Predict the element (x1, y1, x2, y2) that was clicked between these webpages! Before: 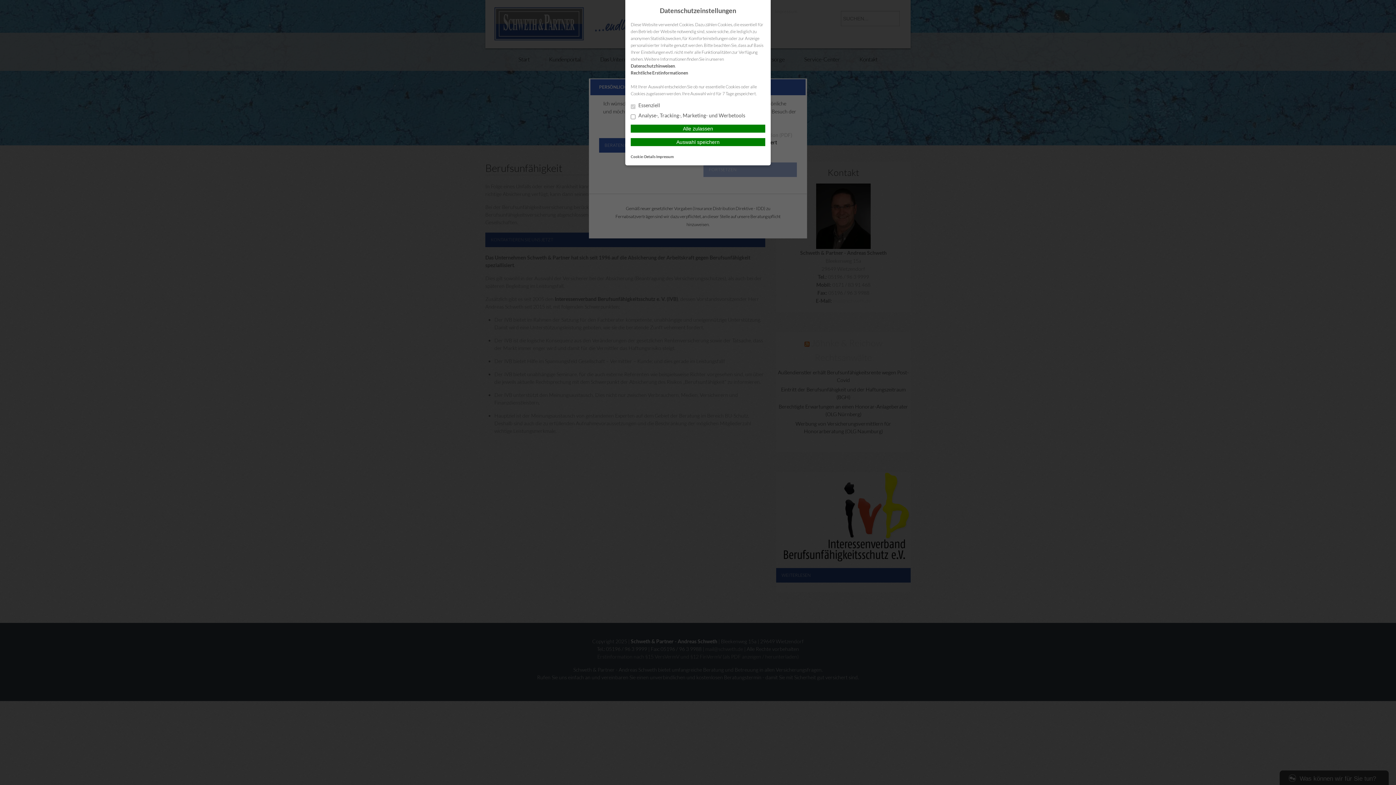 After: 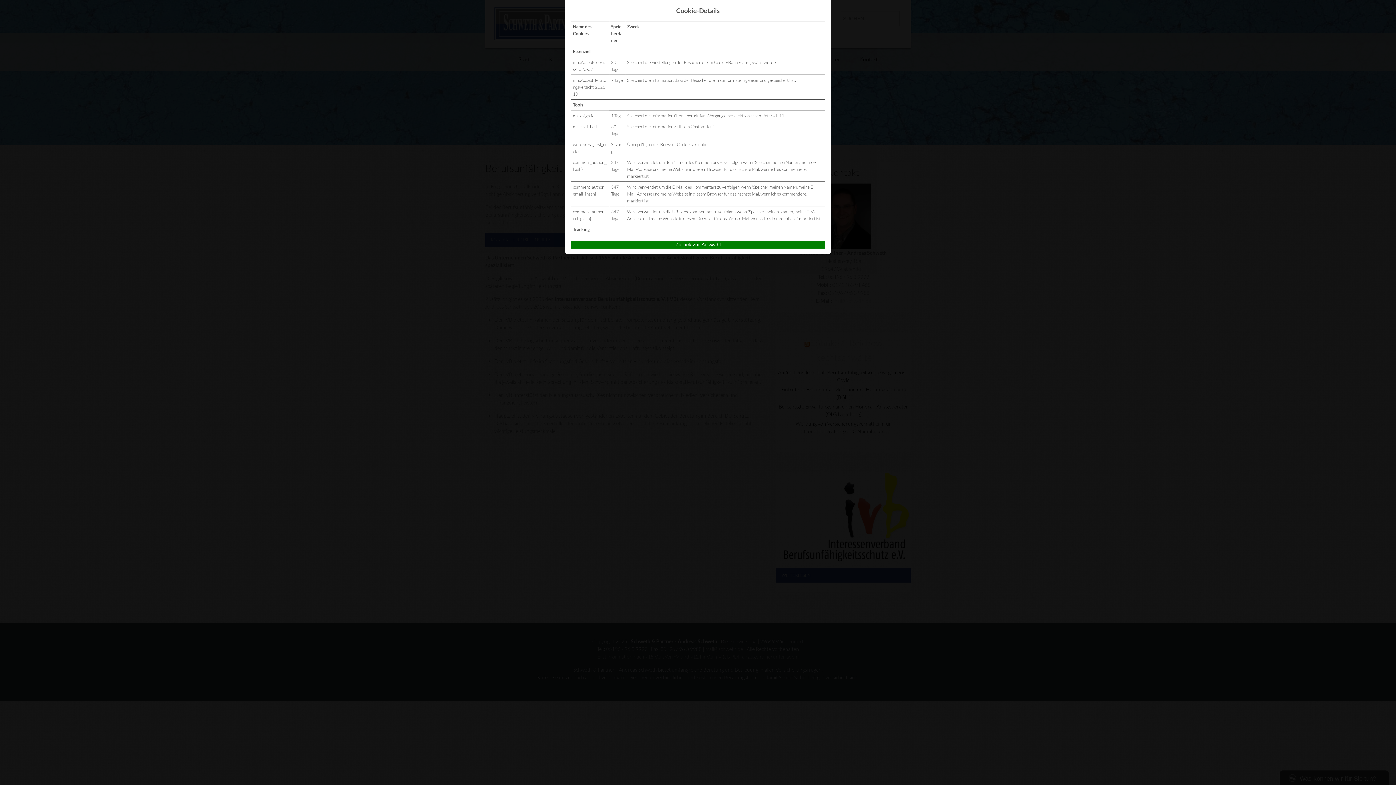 Action: label: Cookie-Details bbox: (630, 154, 655, 158)